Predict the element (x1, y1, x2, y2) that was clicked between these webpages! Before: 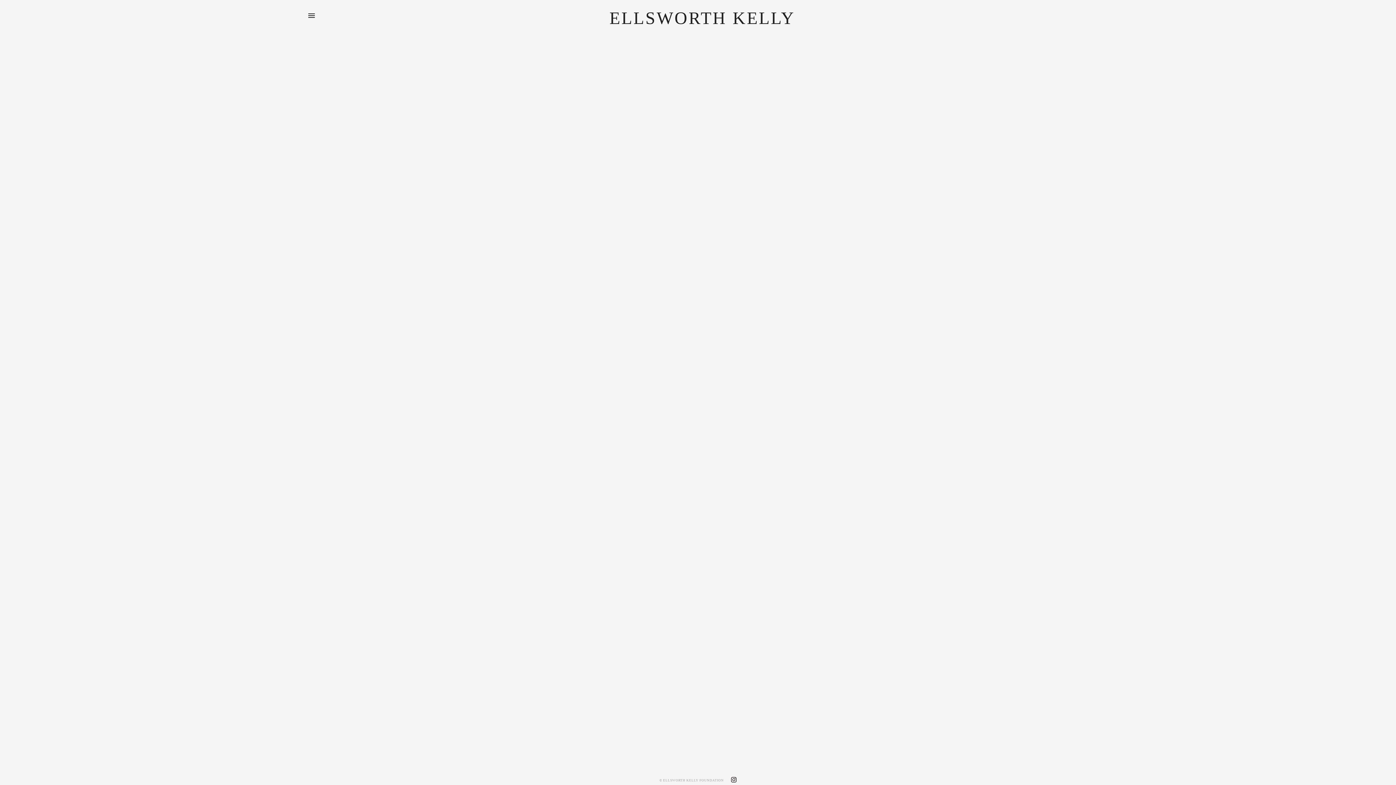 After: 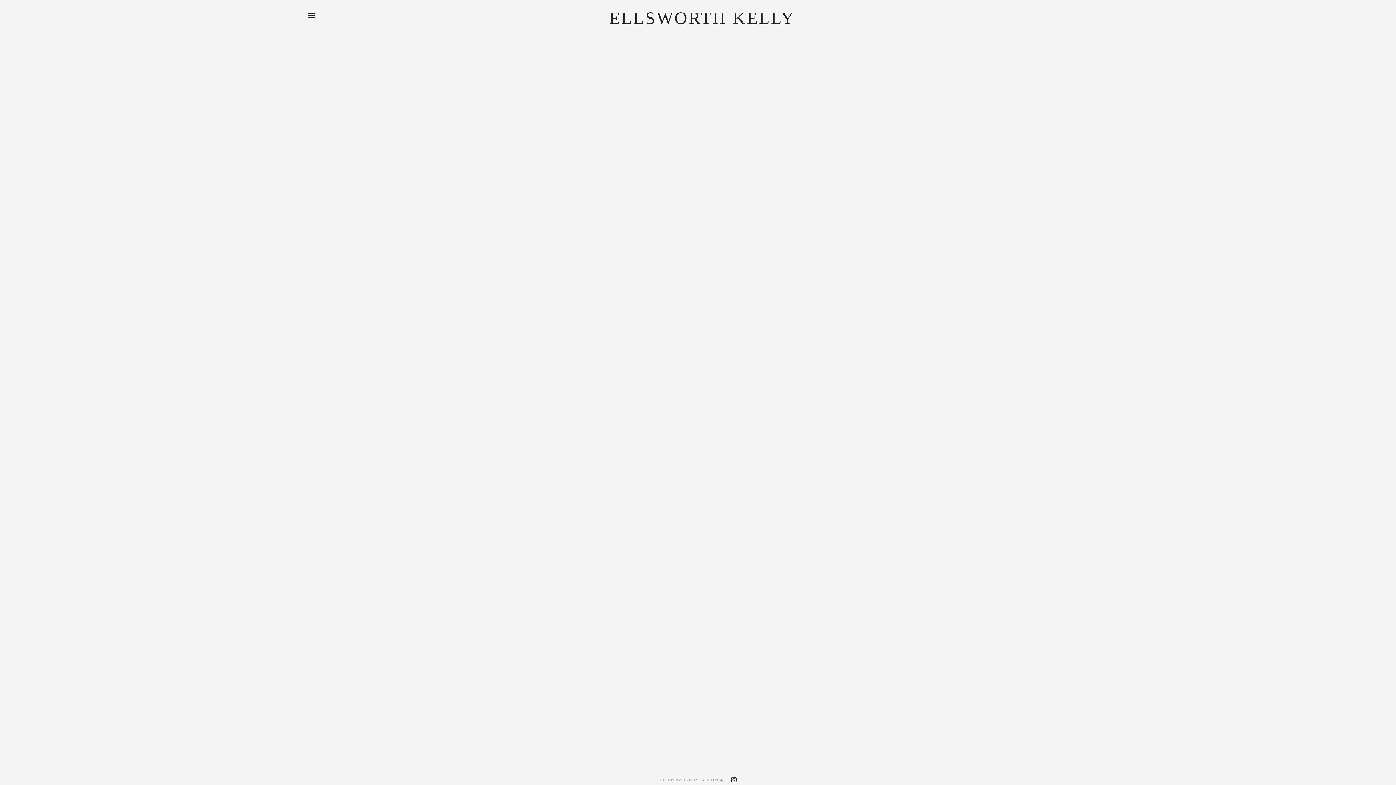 Action: bbox: (724, 777, 736, 783)